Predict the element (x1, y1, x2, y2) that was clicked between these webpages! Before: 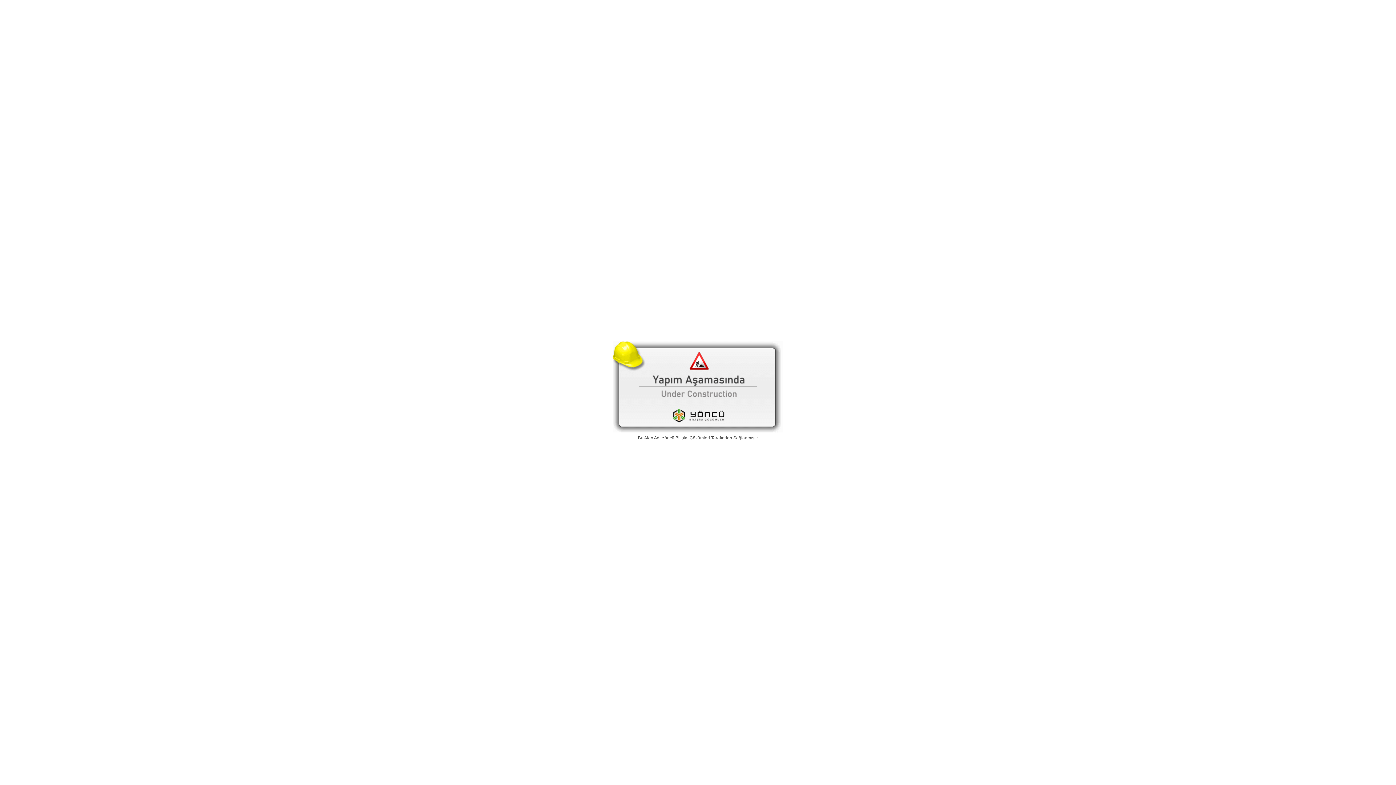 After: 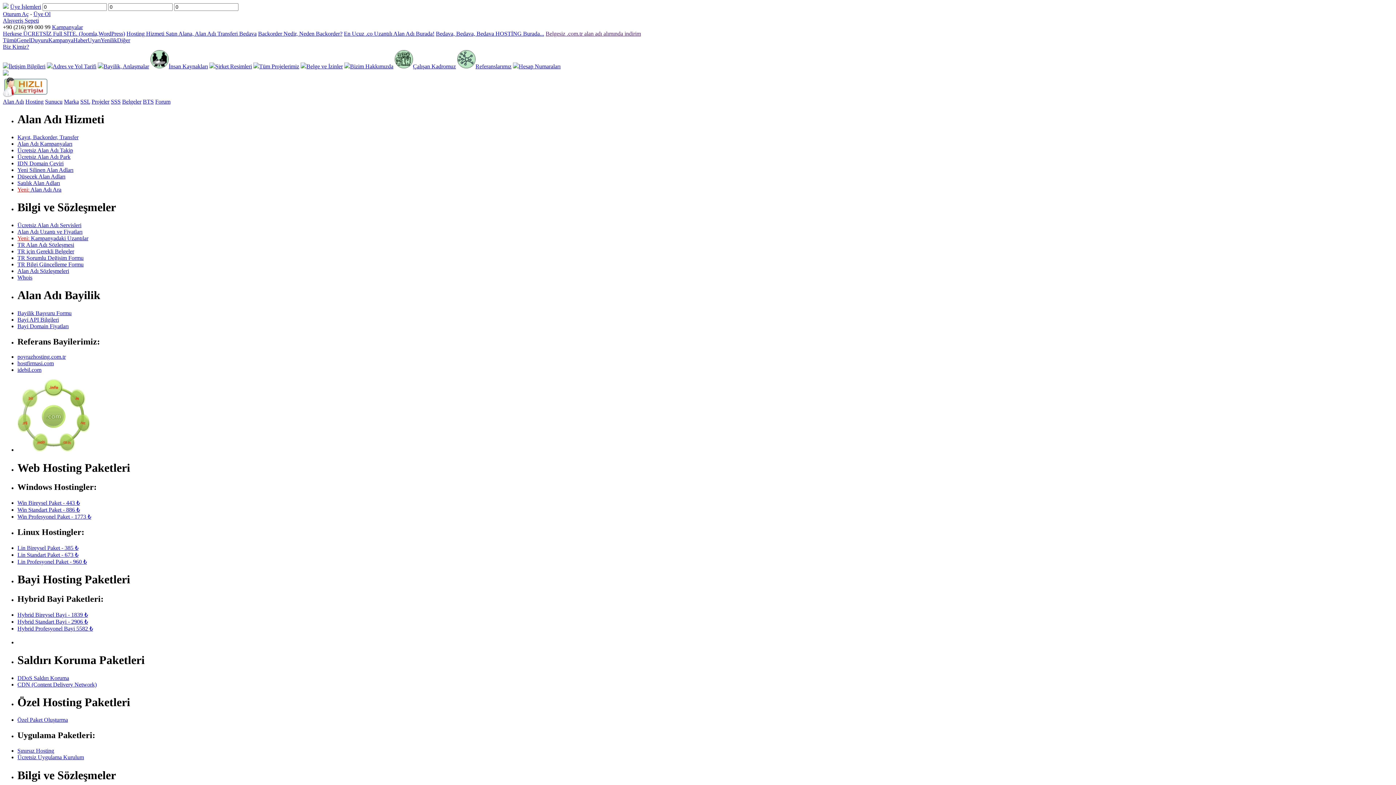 Action: bbox: (661, 435, 710, 440) label: Yöncü Bilişim Çözümleri